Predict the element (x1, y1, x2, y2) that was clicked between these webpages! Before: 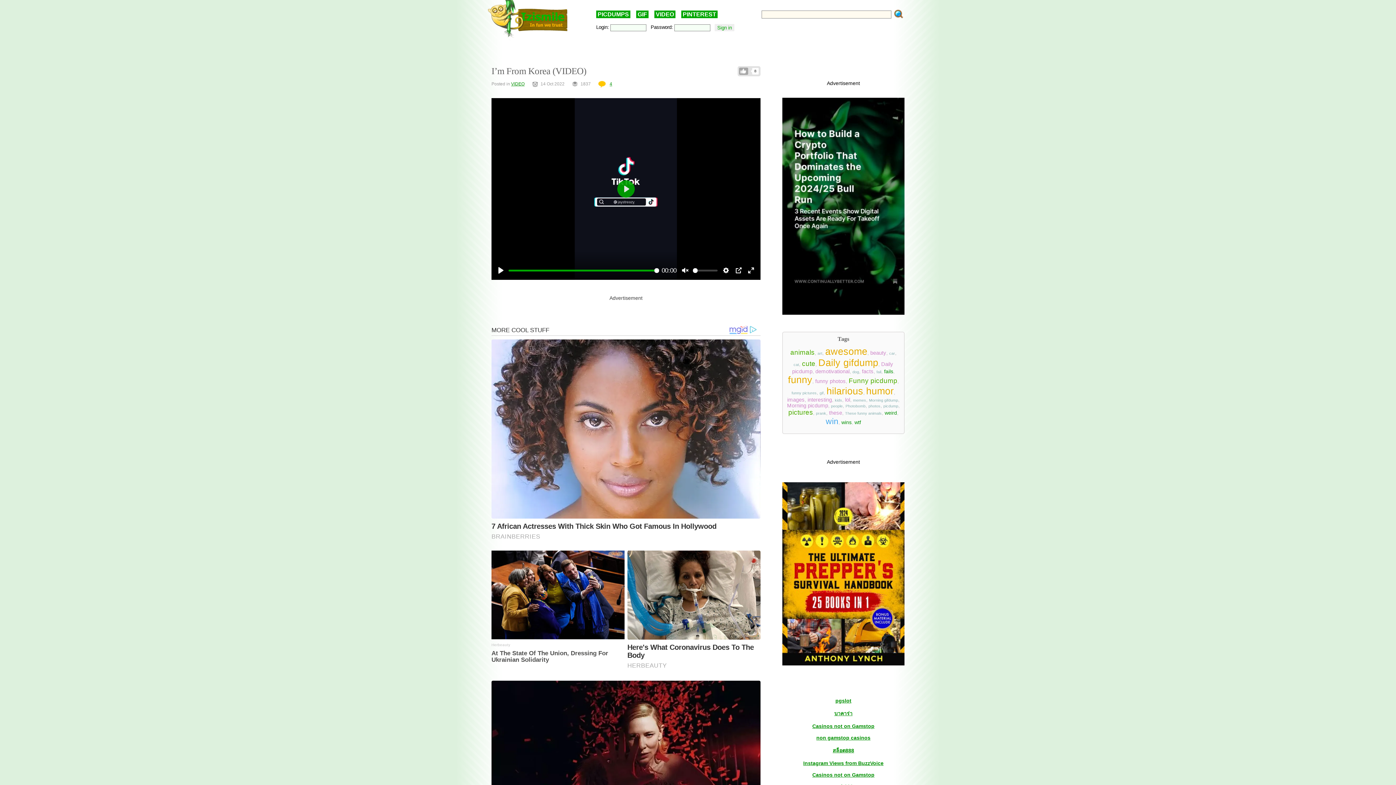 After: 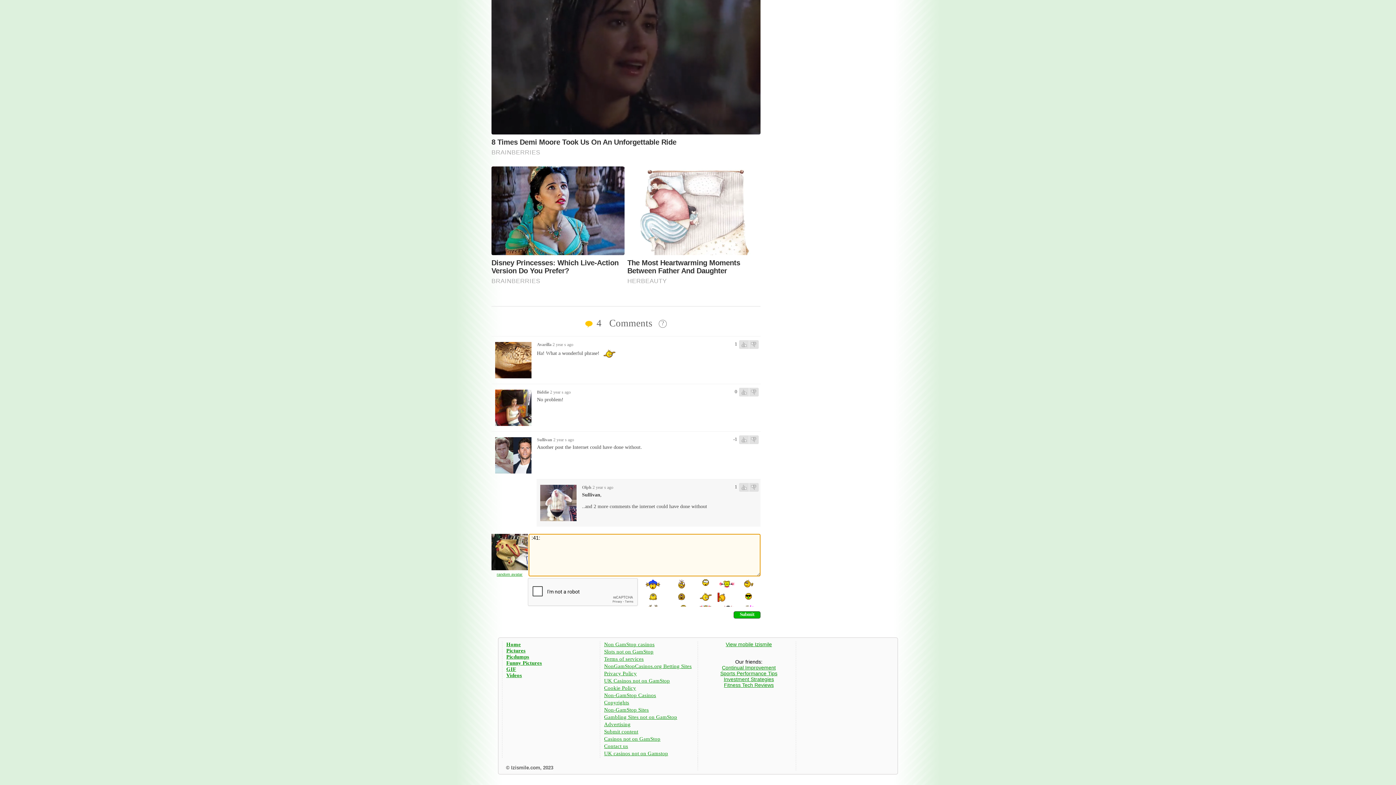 Action: bbox: (715, 617, 730, 622)